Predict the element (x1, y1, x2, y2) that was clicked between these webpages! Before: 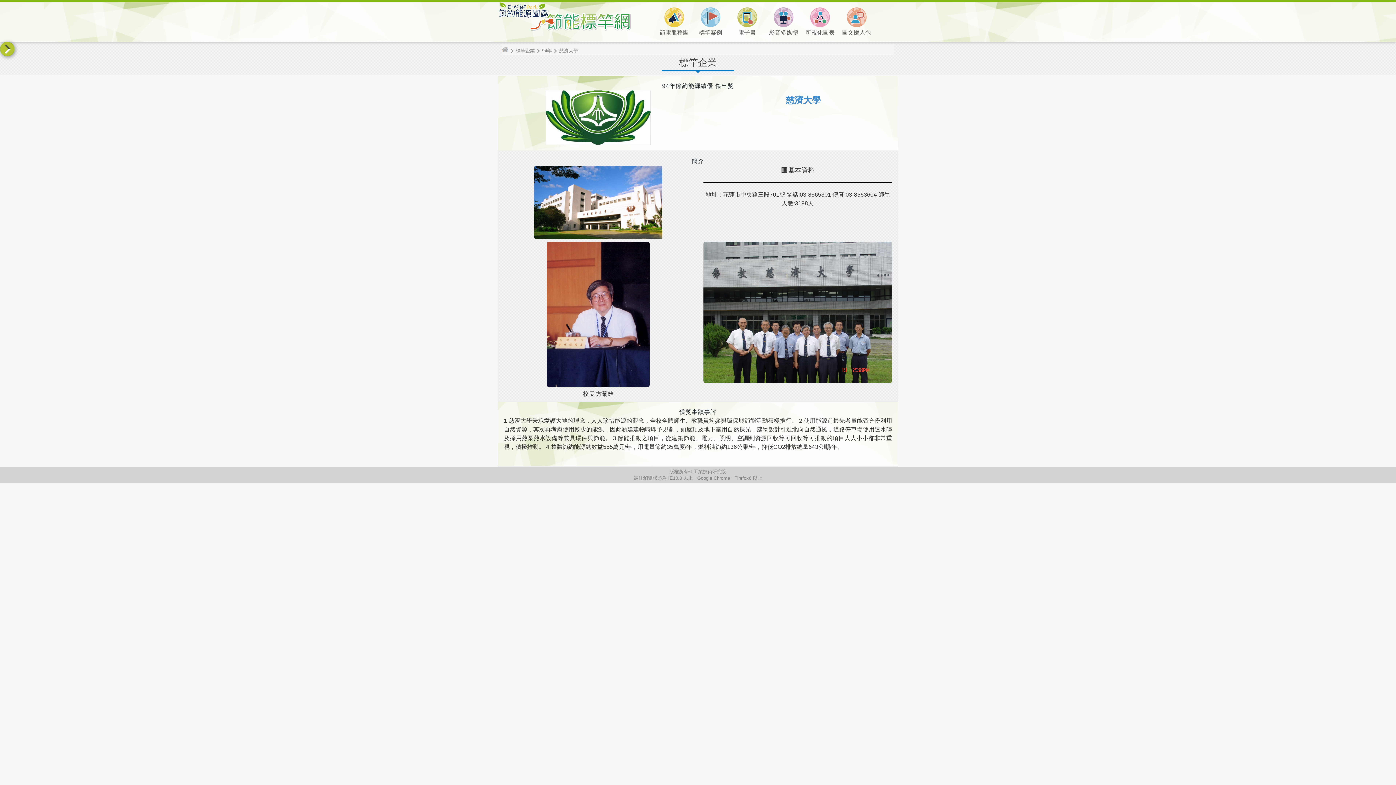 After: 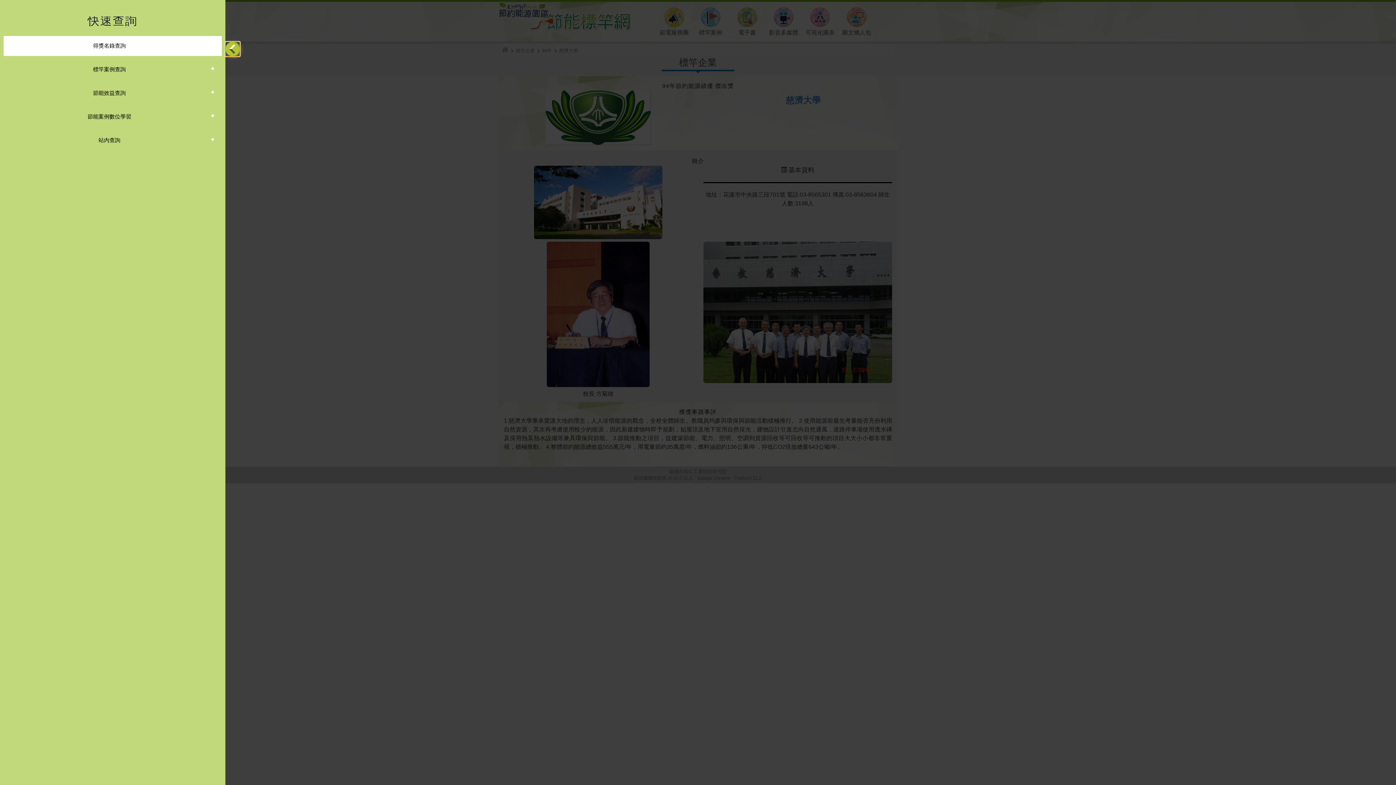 Action: bbox: (0, 41, 14, 56)